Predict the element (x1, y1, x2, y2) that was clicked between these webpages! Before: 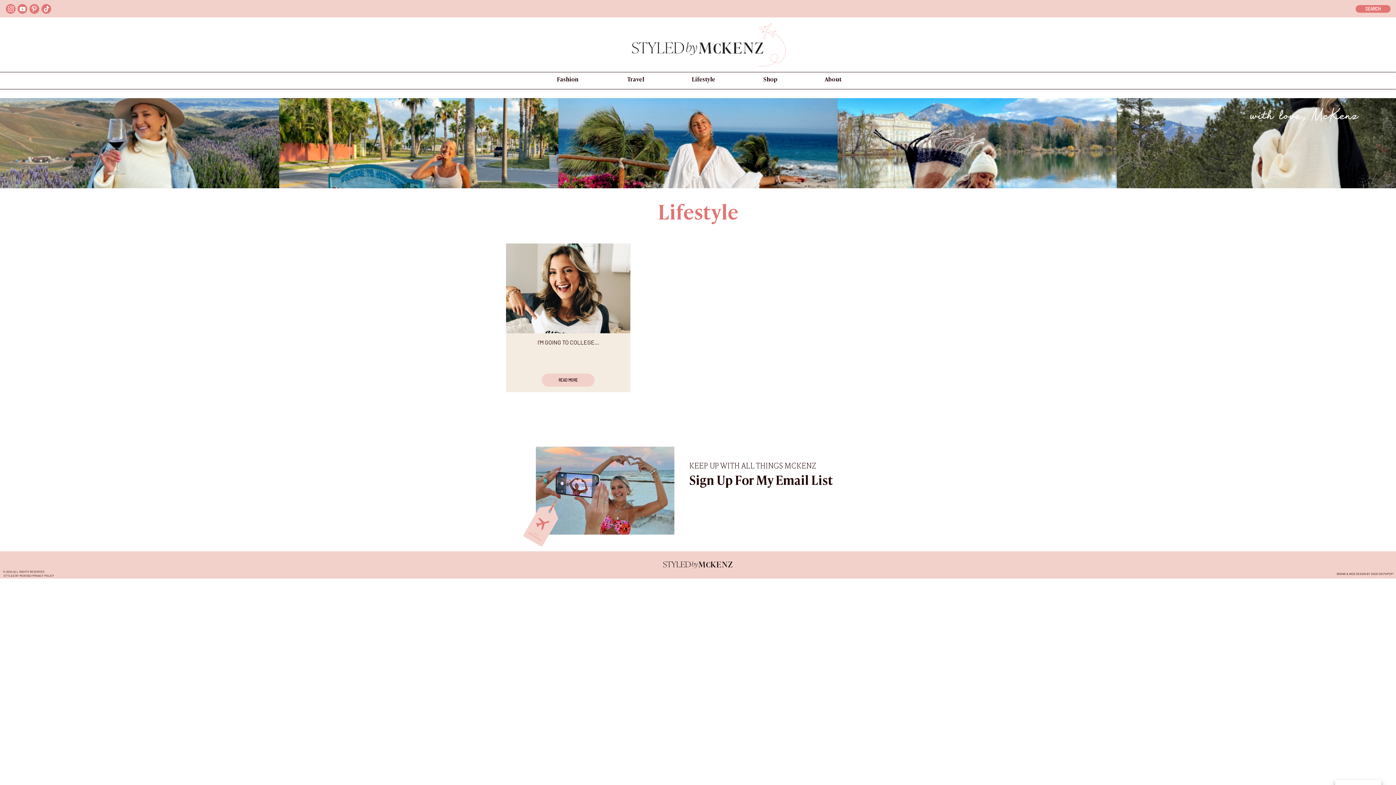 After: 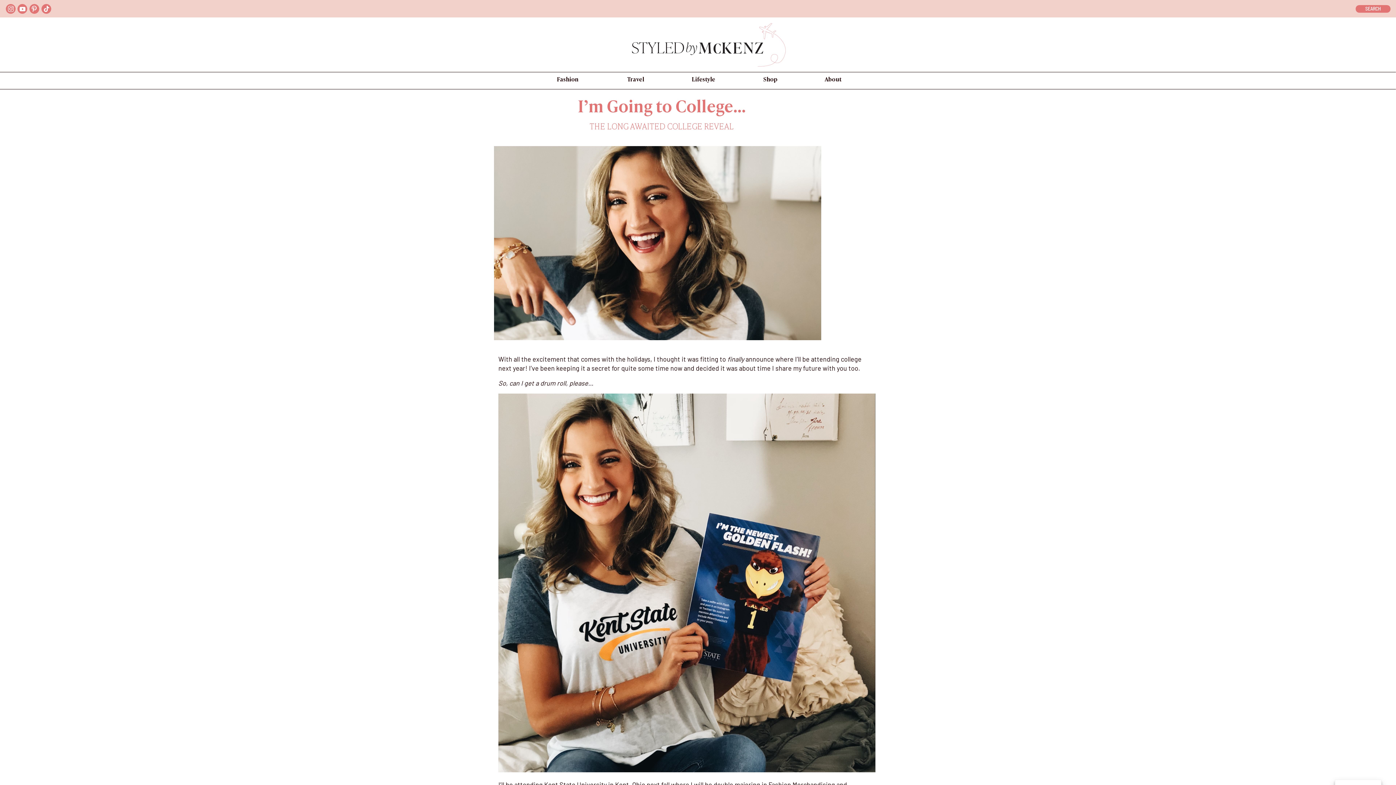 Action: label: I’M GOING TO COLLEGE… bbox: (537, 338, 599, 345)